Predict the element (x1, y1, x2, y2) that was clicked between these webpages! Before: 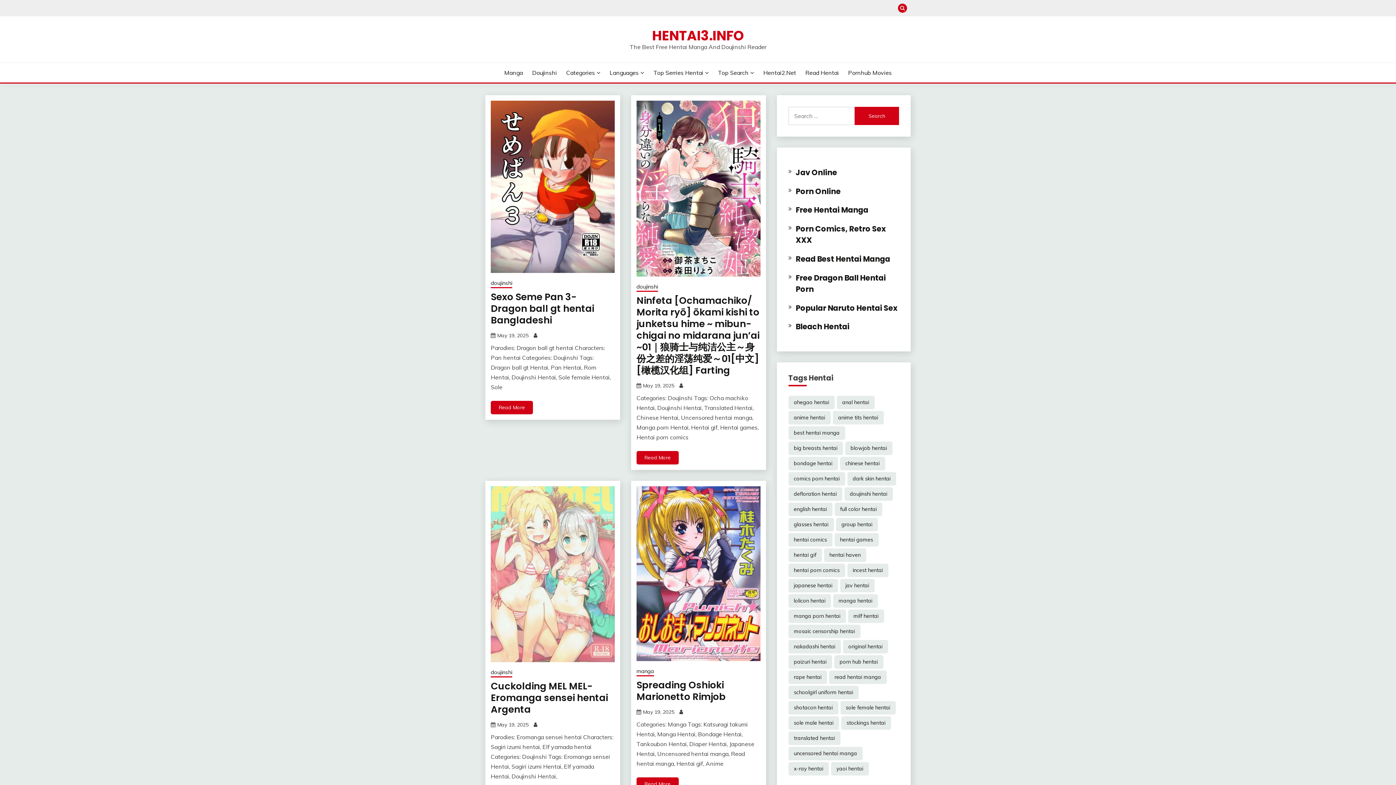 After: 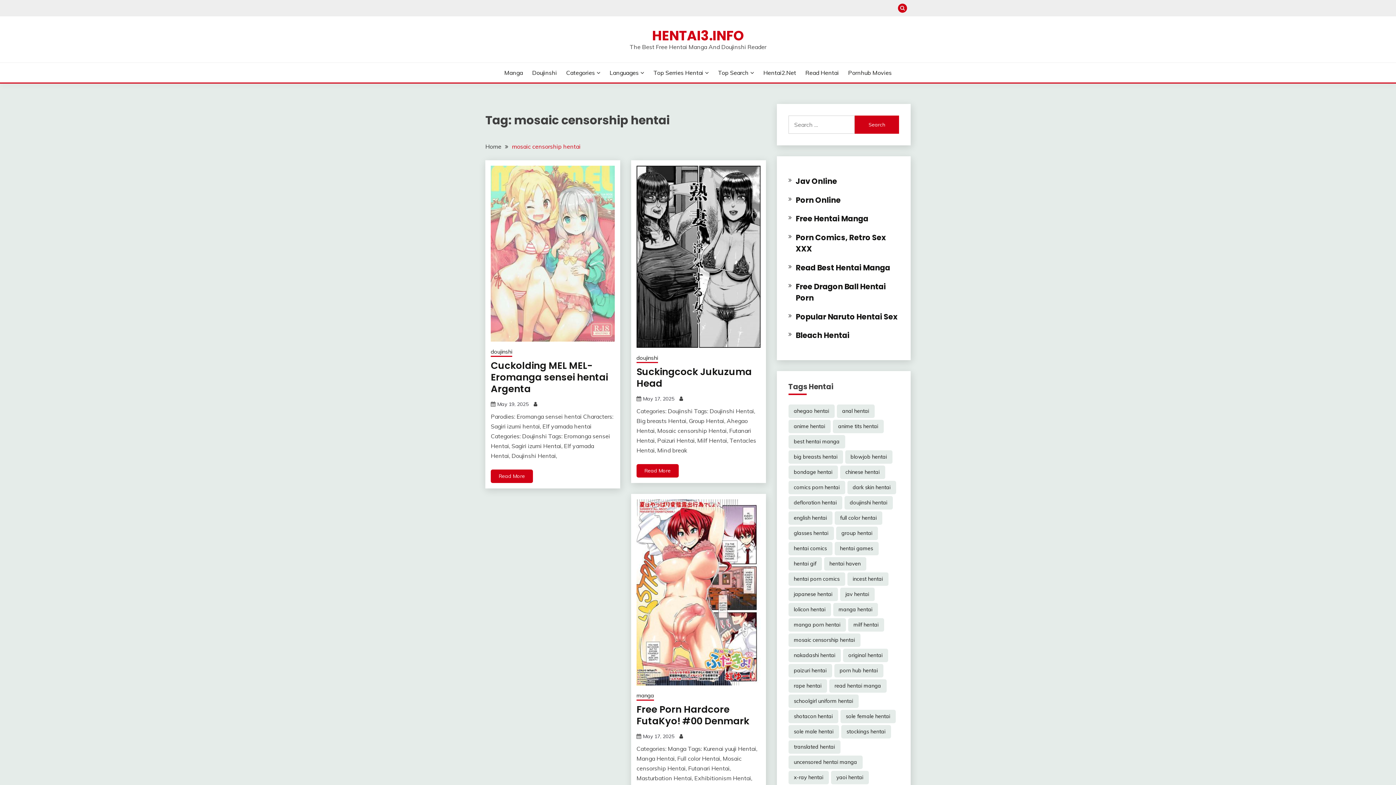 Action: label: mosaic censorship hentai (7,288 items) bbox: (788, 625, 860, 638)